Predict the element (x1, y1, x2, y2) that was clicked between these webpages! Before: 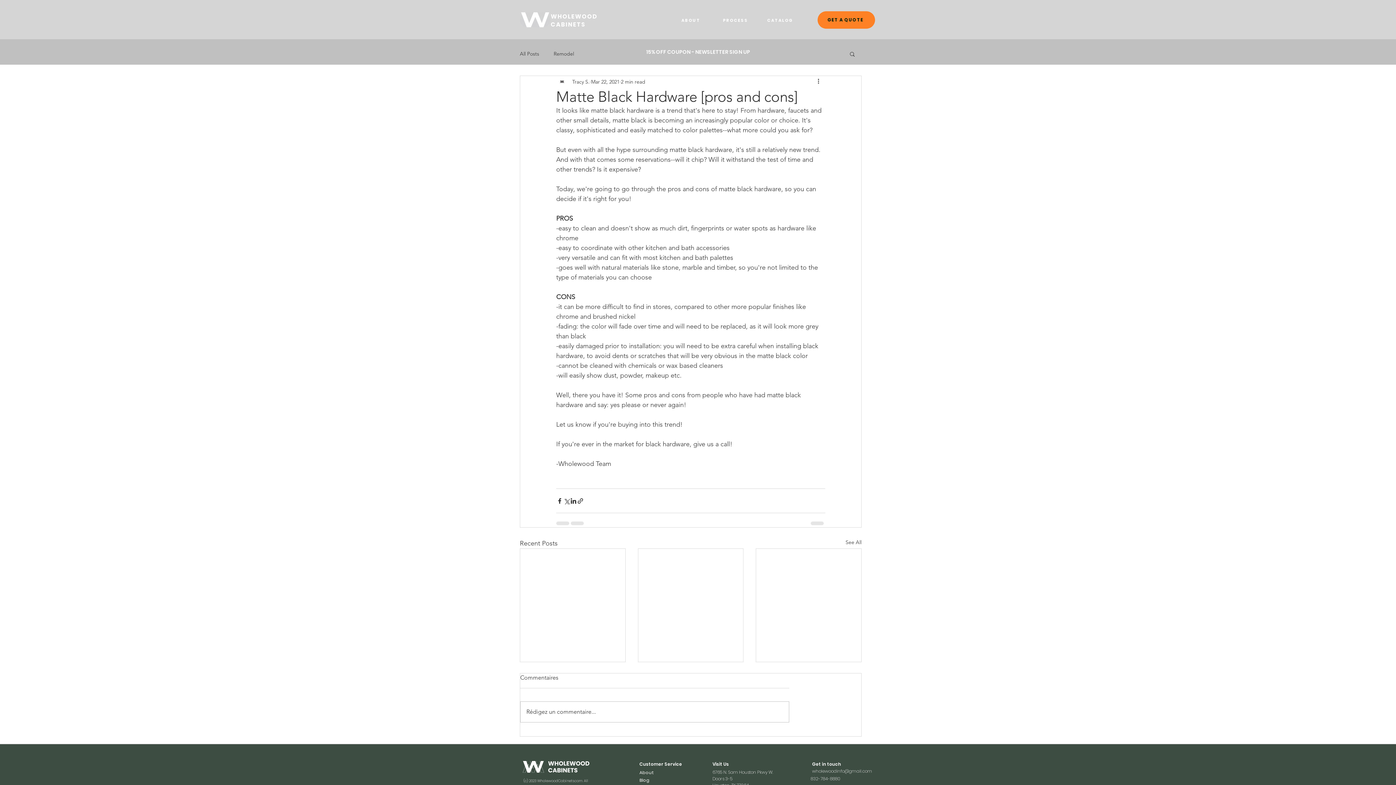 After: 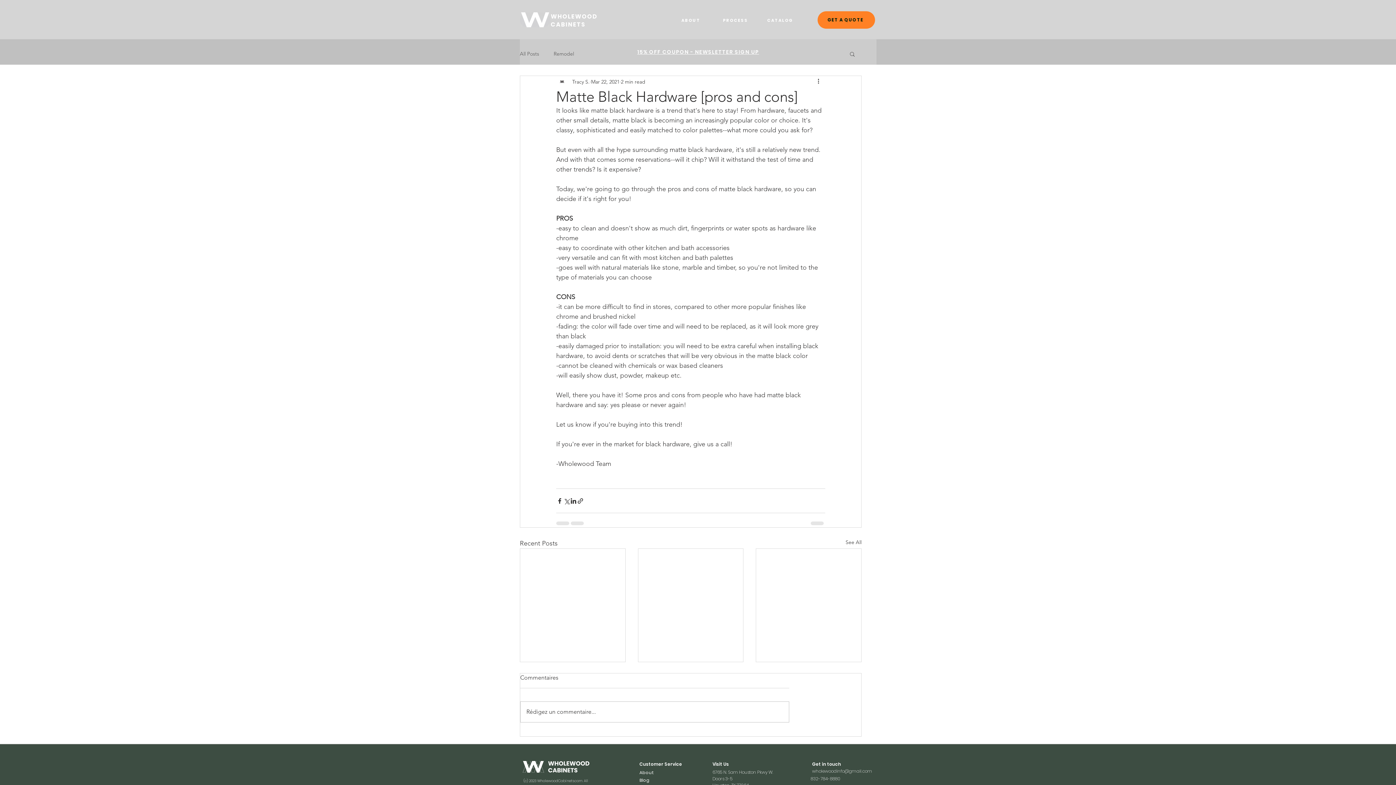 Action: label: 15% OFF COUPON - NEWSLETTER SIGN UP bbox: (520, 39, 876, 64)